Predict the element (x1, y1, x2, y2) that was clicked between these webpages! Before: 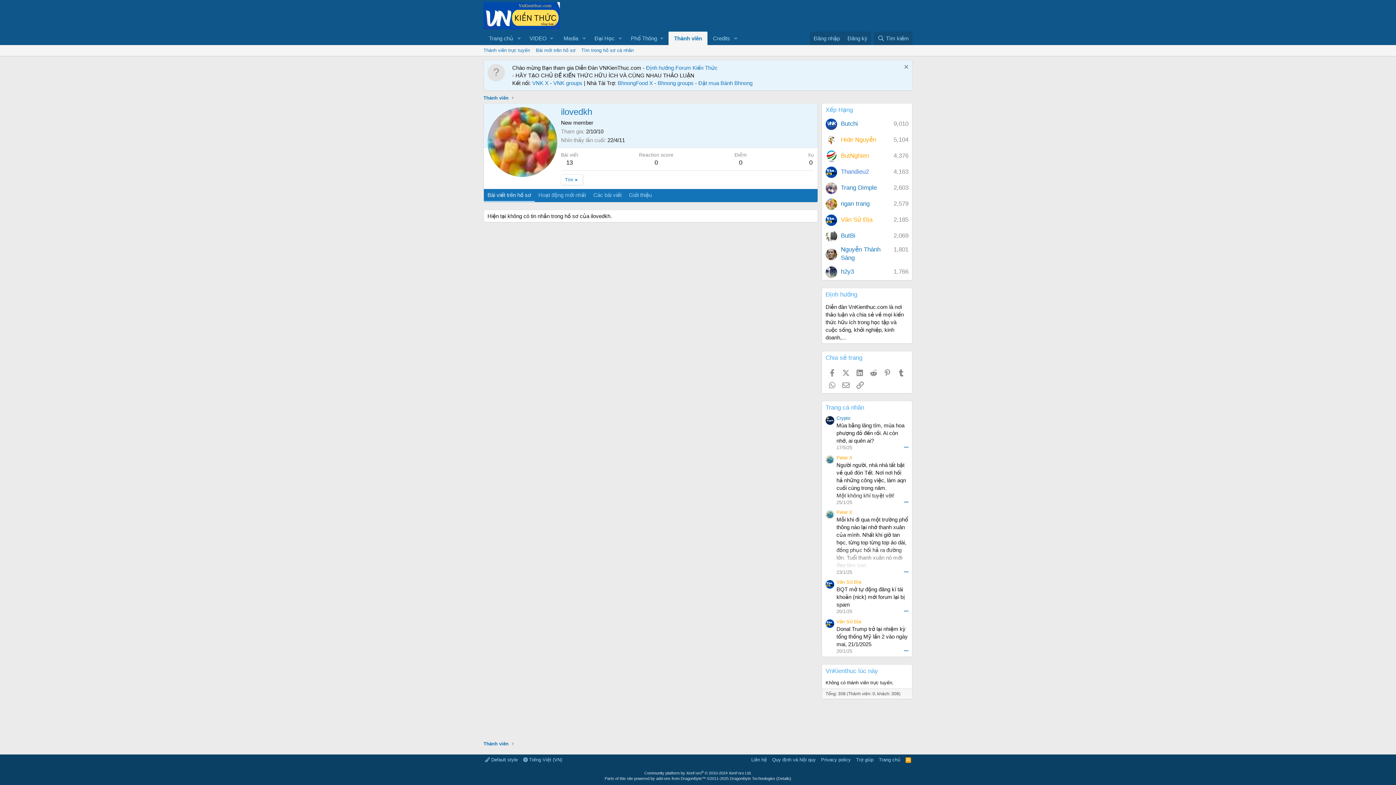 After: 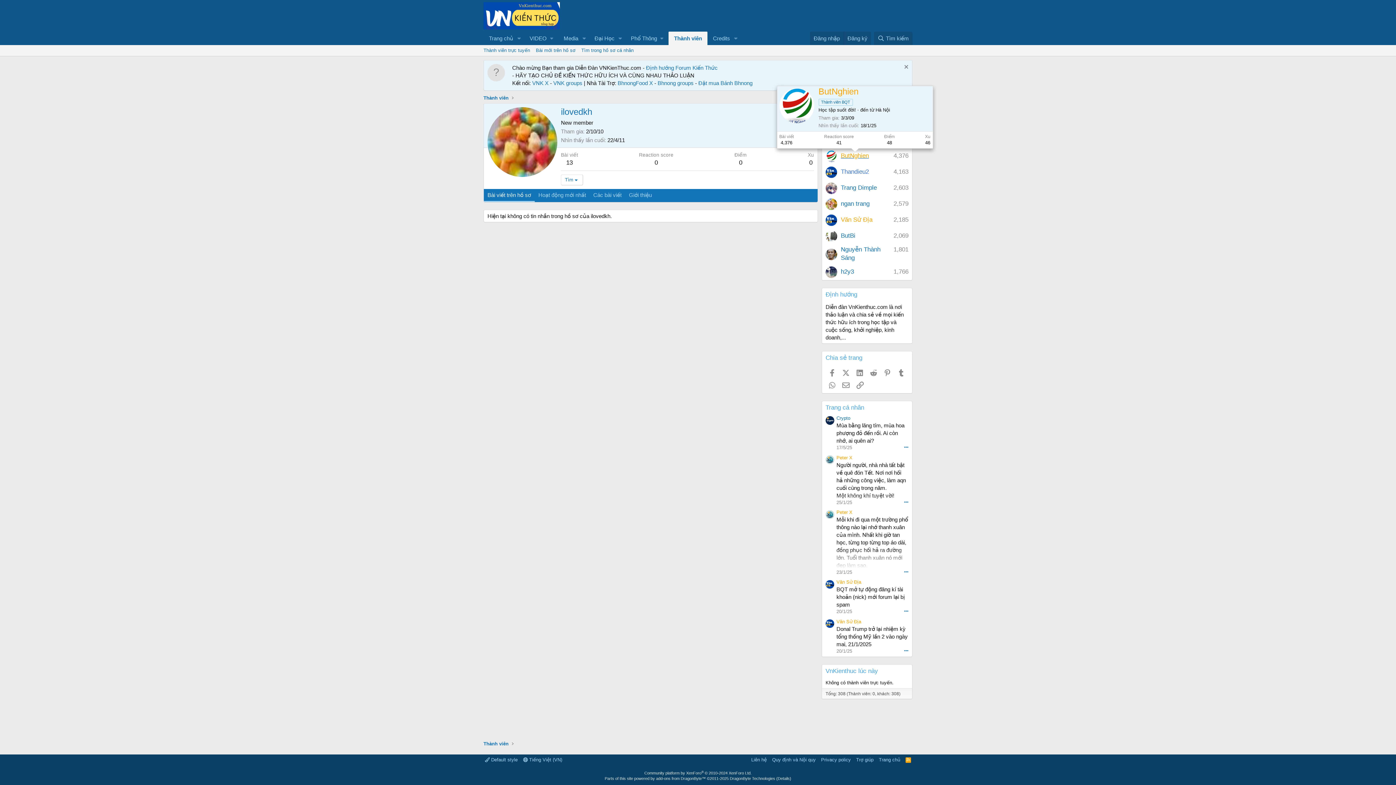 Action: label: ButNghien bbox: (841, 152, 869, 159)